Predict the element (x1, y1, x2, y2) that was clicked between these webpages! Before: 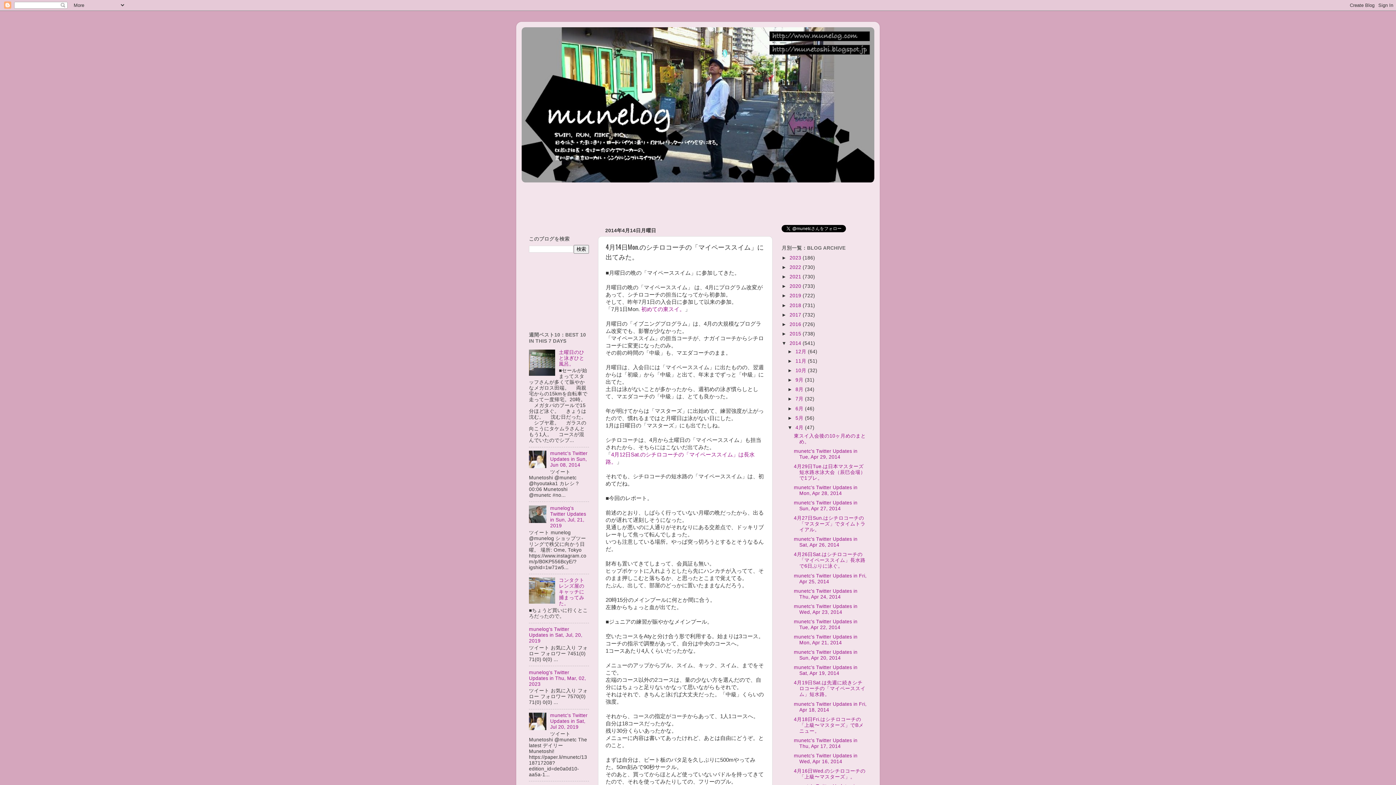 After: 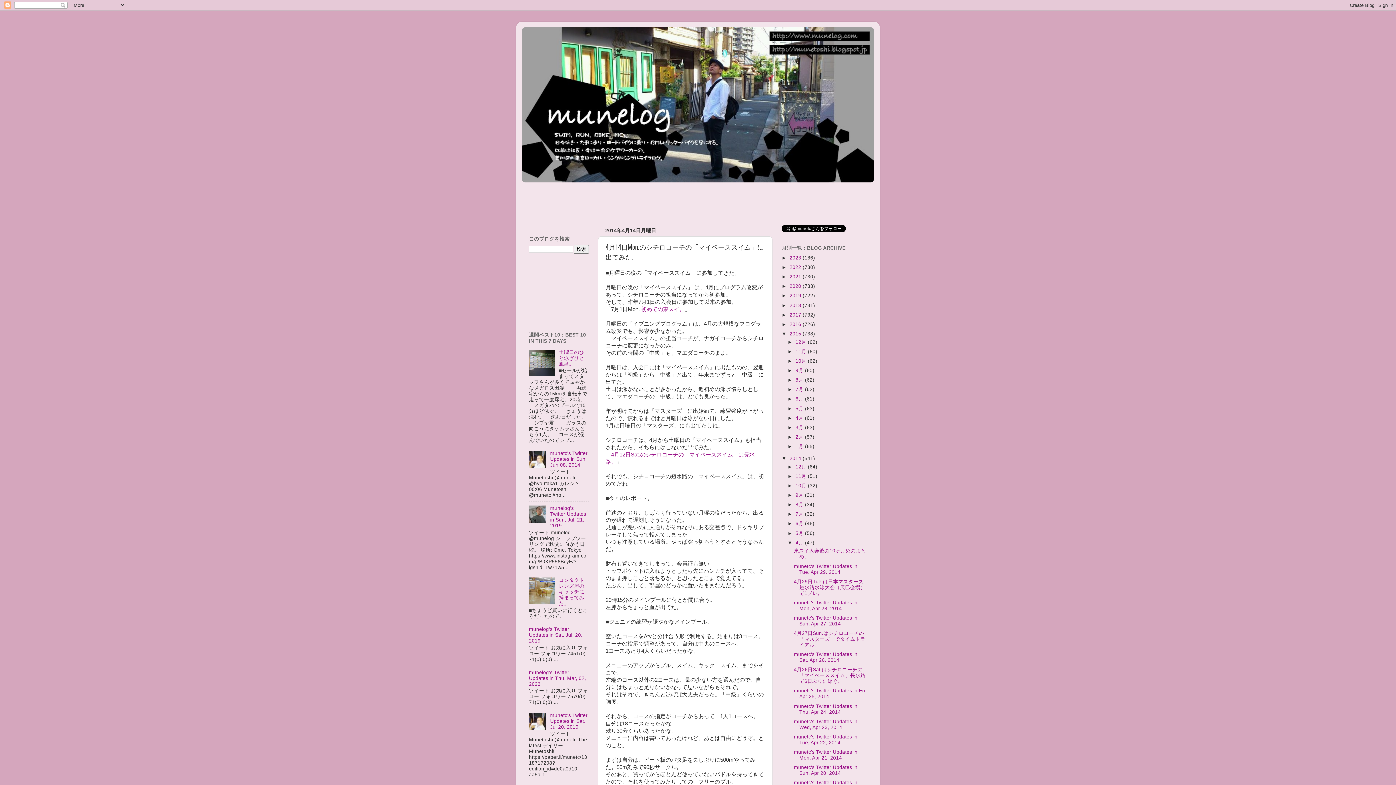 Action: label: ►   bbox: (781, 331, 789, 336)